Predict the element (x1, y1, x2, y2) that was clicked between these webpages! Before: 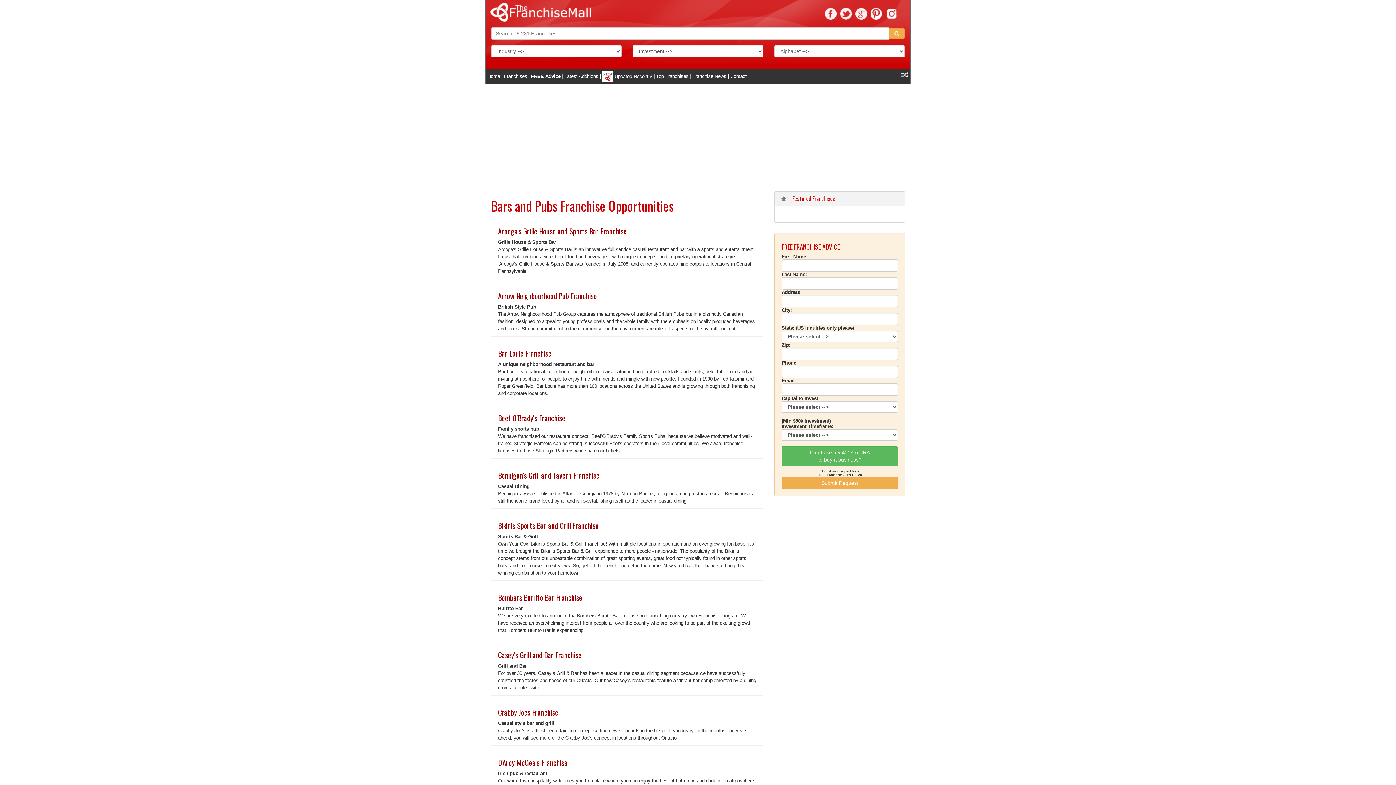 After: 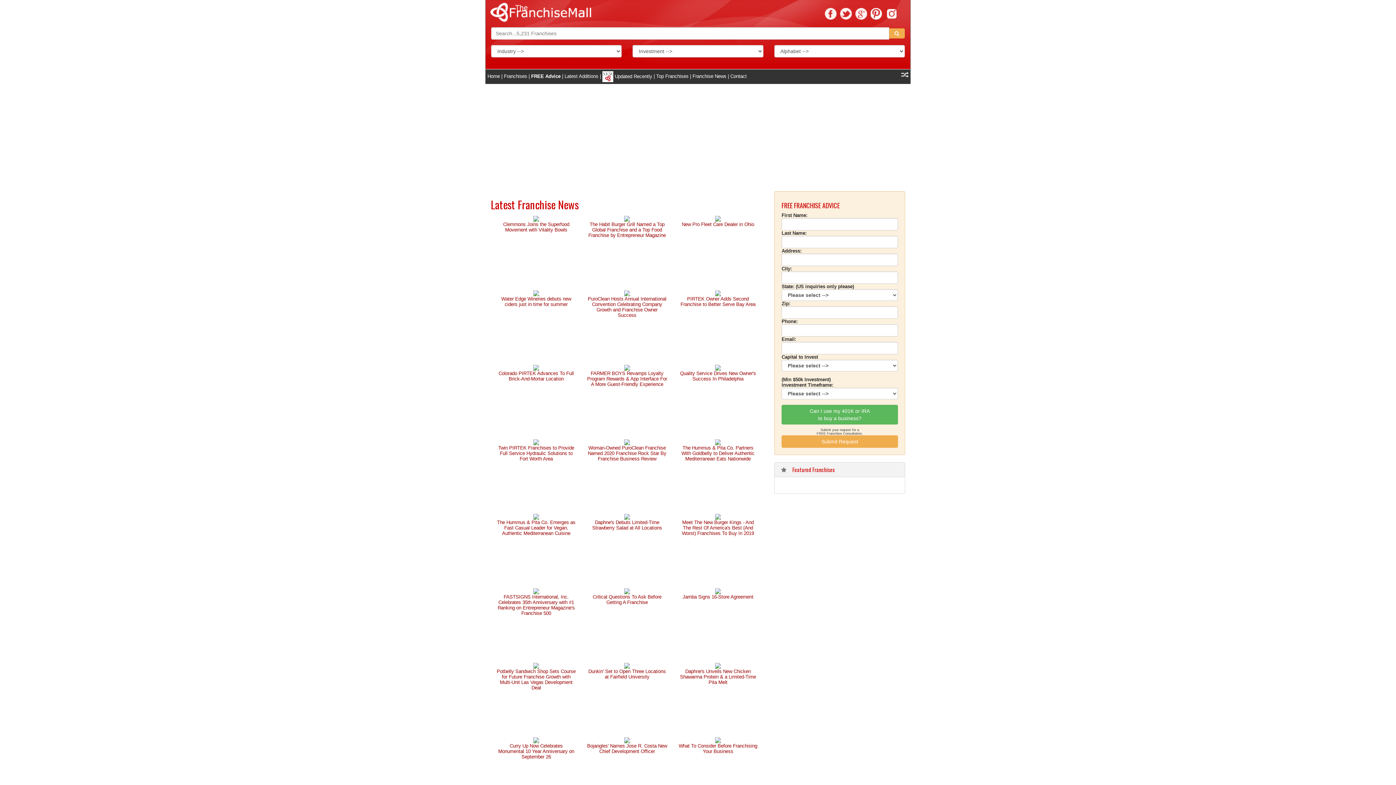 Action: bbox: (692, 73, 726, 79) label: Franchise News